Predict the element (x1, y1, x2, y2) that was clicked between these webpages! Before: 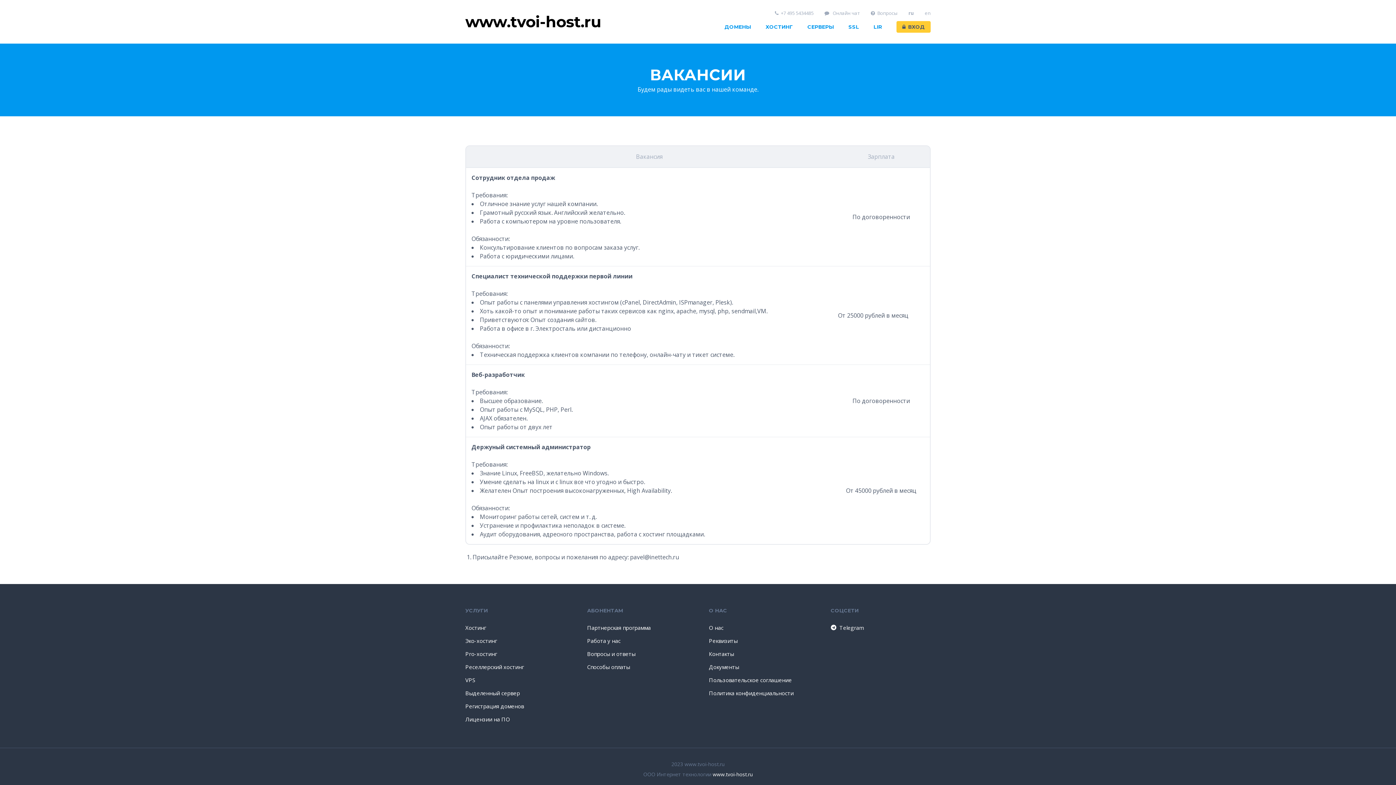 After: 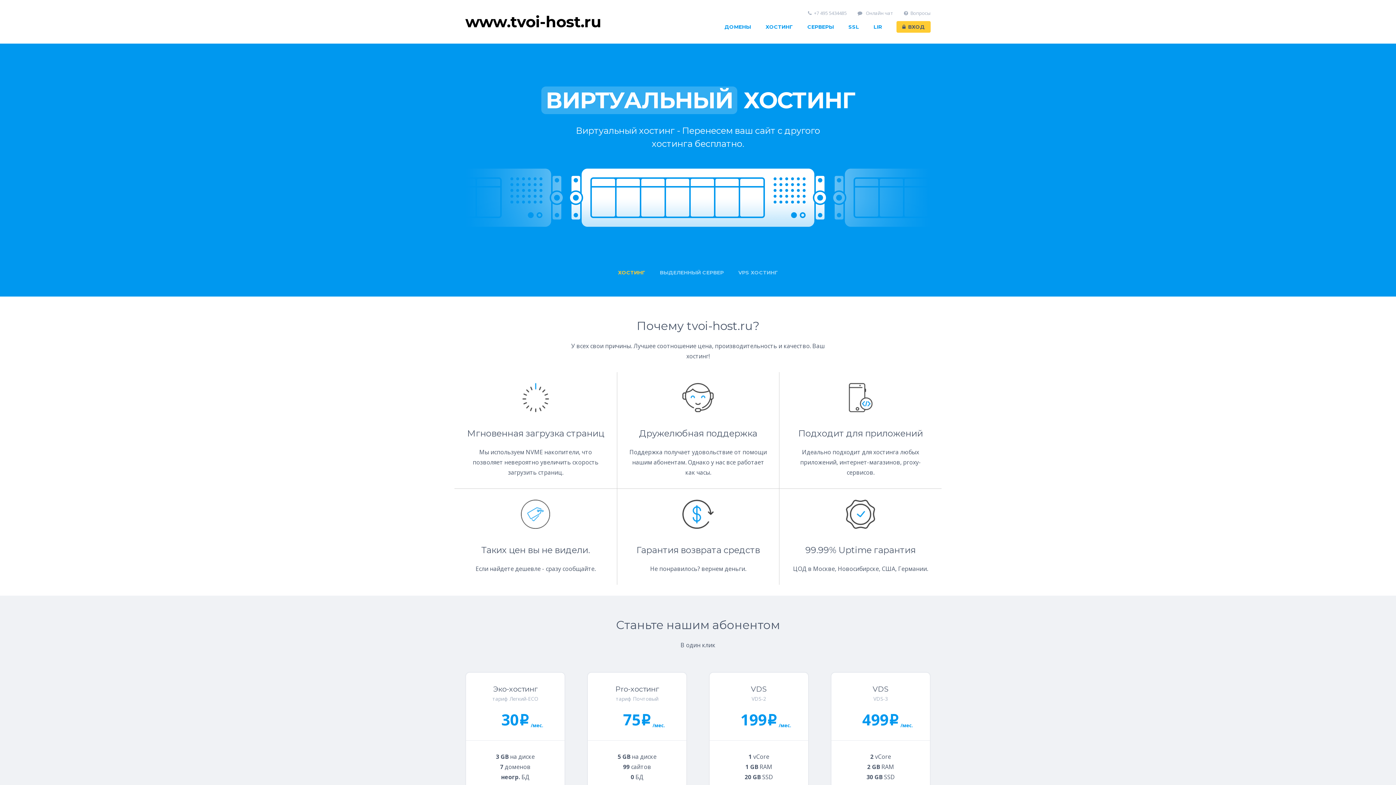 Action: label: www.tvoi-host.ru bbox: (465, 10, 601, 32)